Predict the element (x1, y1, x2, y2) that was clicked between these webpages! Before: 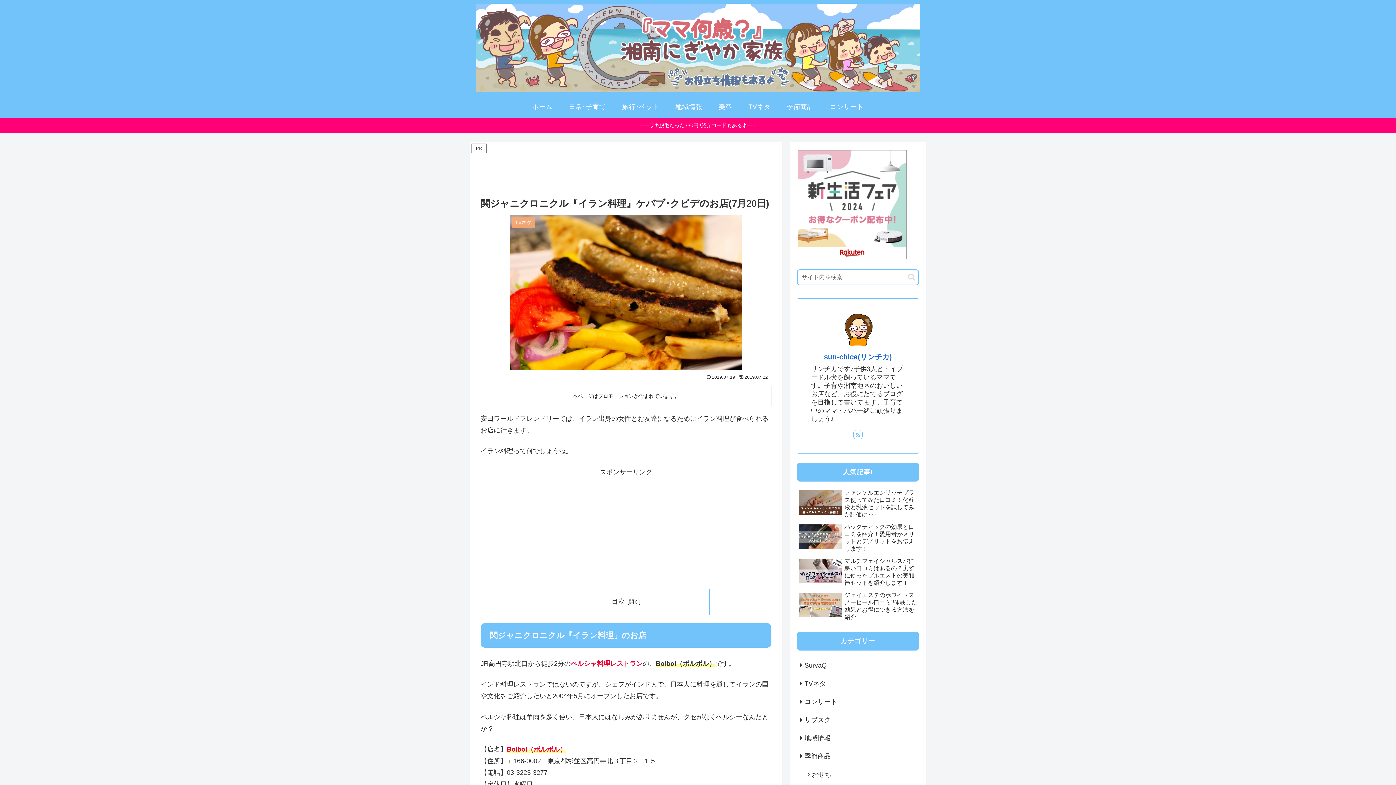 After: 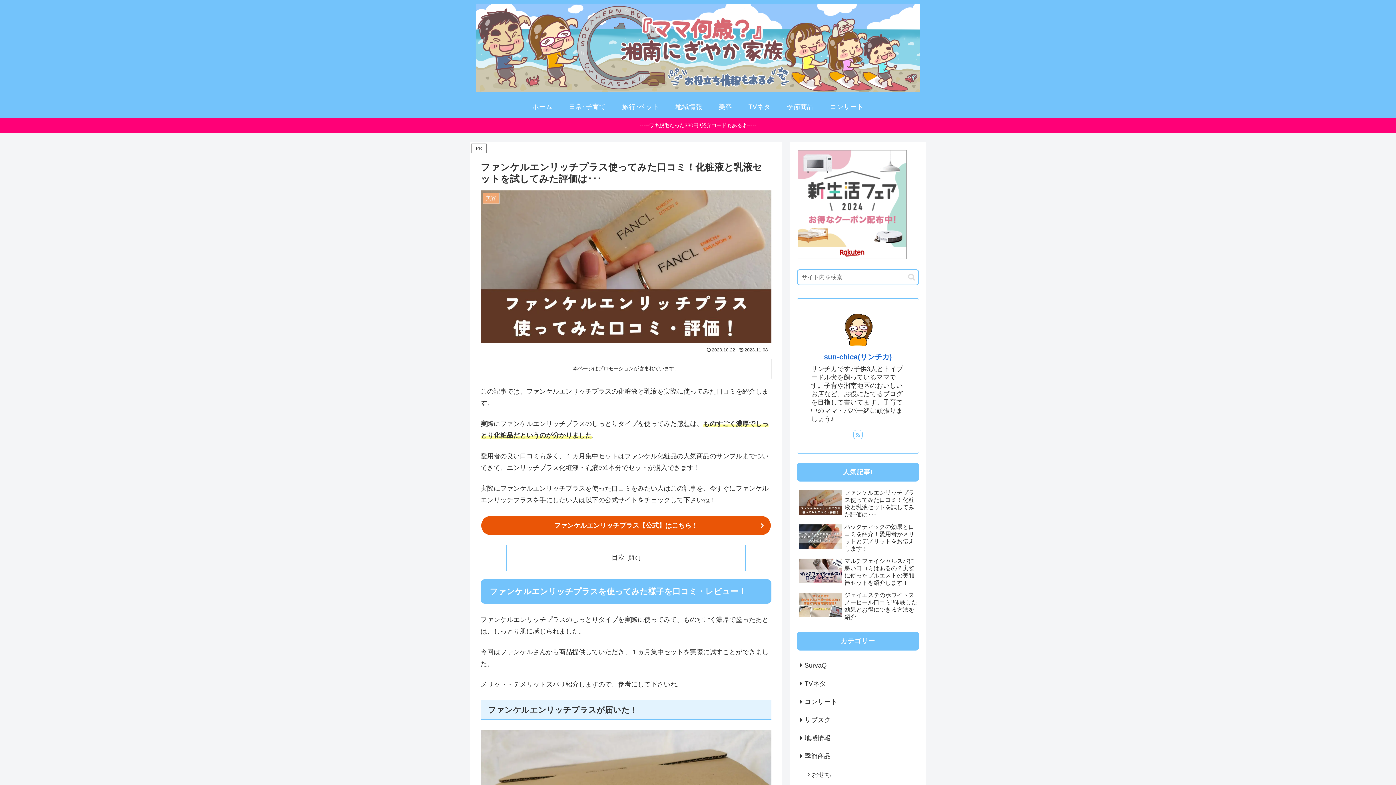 Action: bbox: (797, 487, 919, 520) label: ファンケルエンリッチプラス使ってみた口コミ！化粧液と乳液セットを試してみた評価は･･･